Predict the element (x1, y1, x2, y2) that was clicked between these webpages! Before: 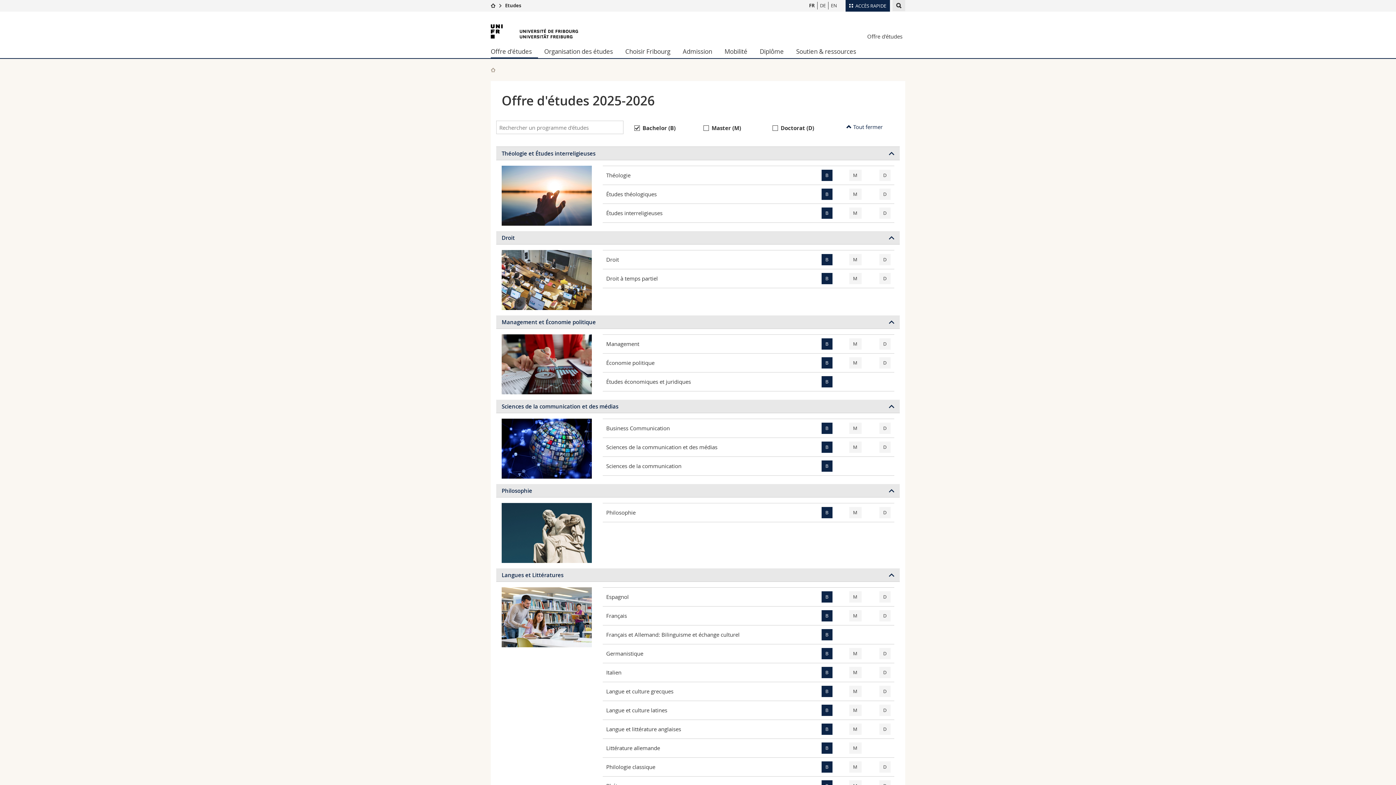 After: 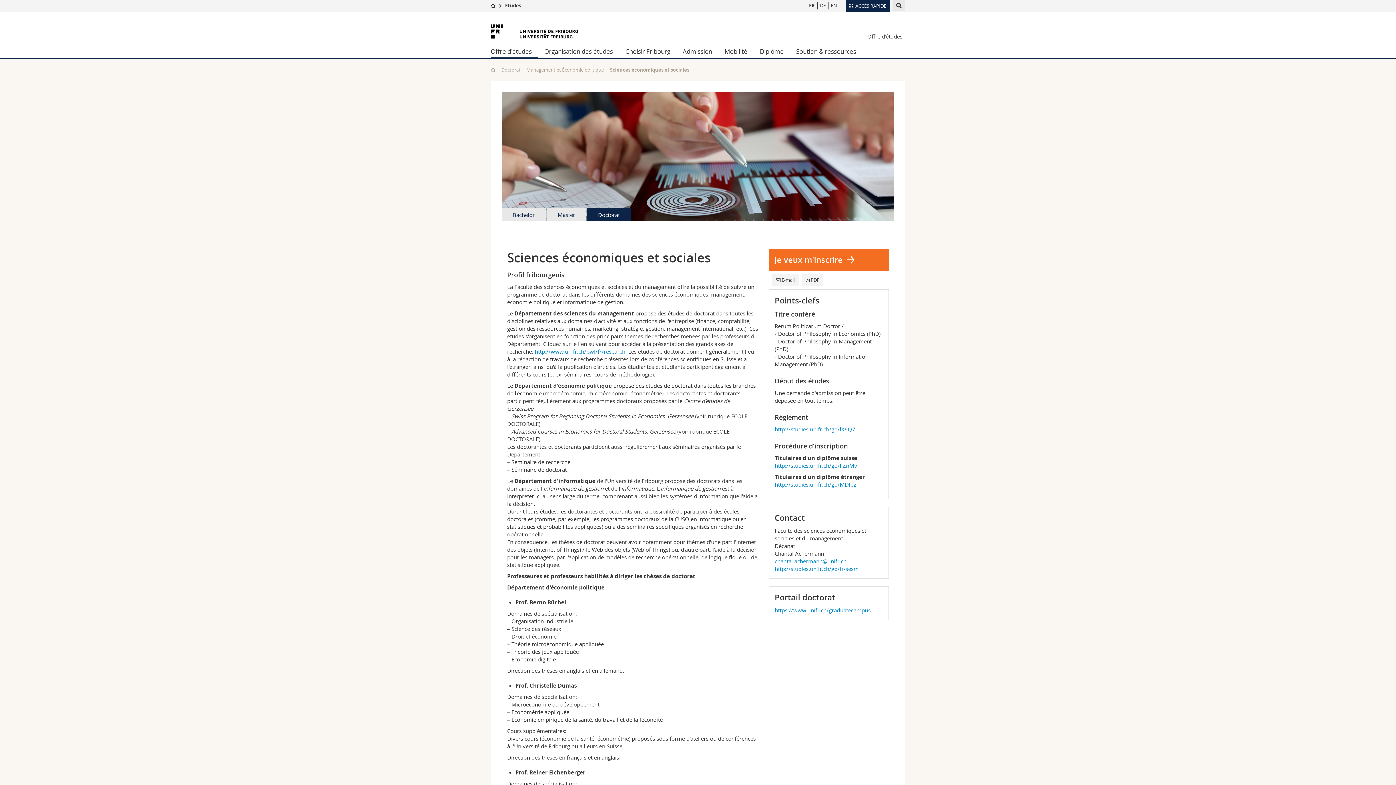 Action: bbox: (879, 357, 890, 368) label: D